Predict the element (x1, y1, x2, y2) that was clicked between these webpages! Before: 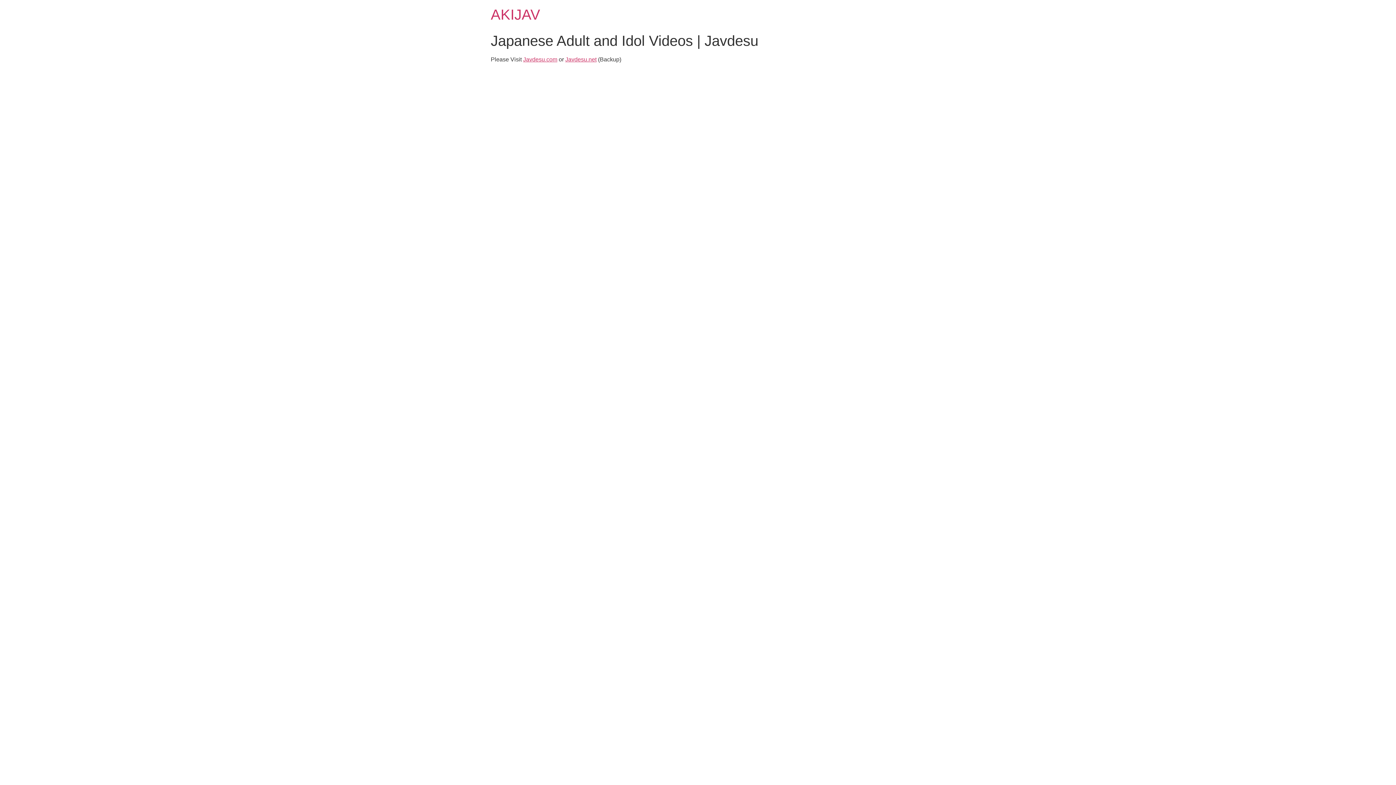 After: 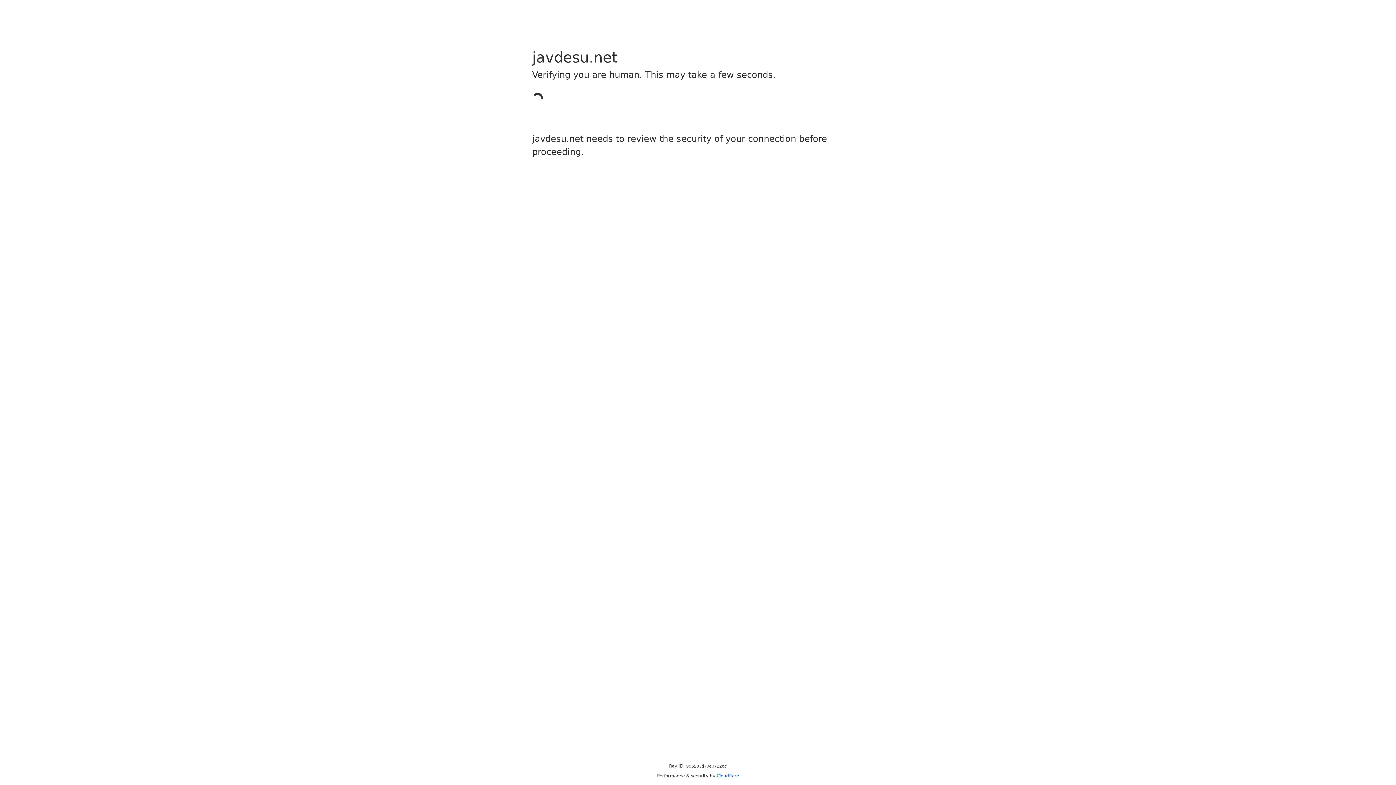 Action: label: Javdesu.net bbox: (565, 56, 596, 62)